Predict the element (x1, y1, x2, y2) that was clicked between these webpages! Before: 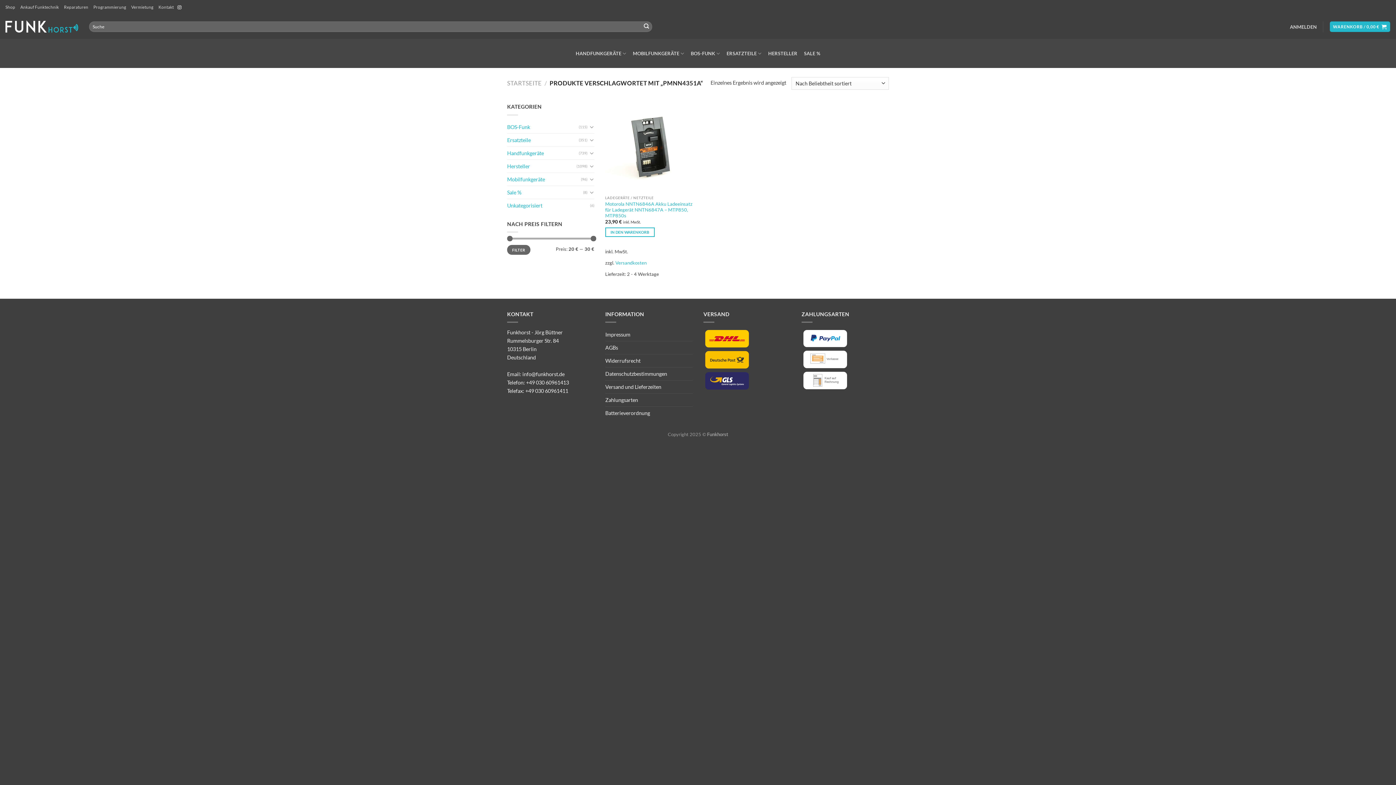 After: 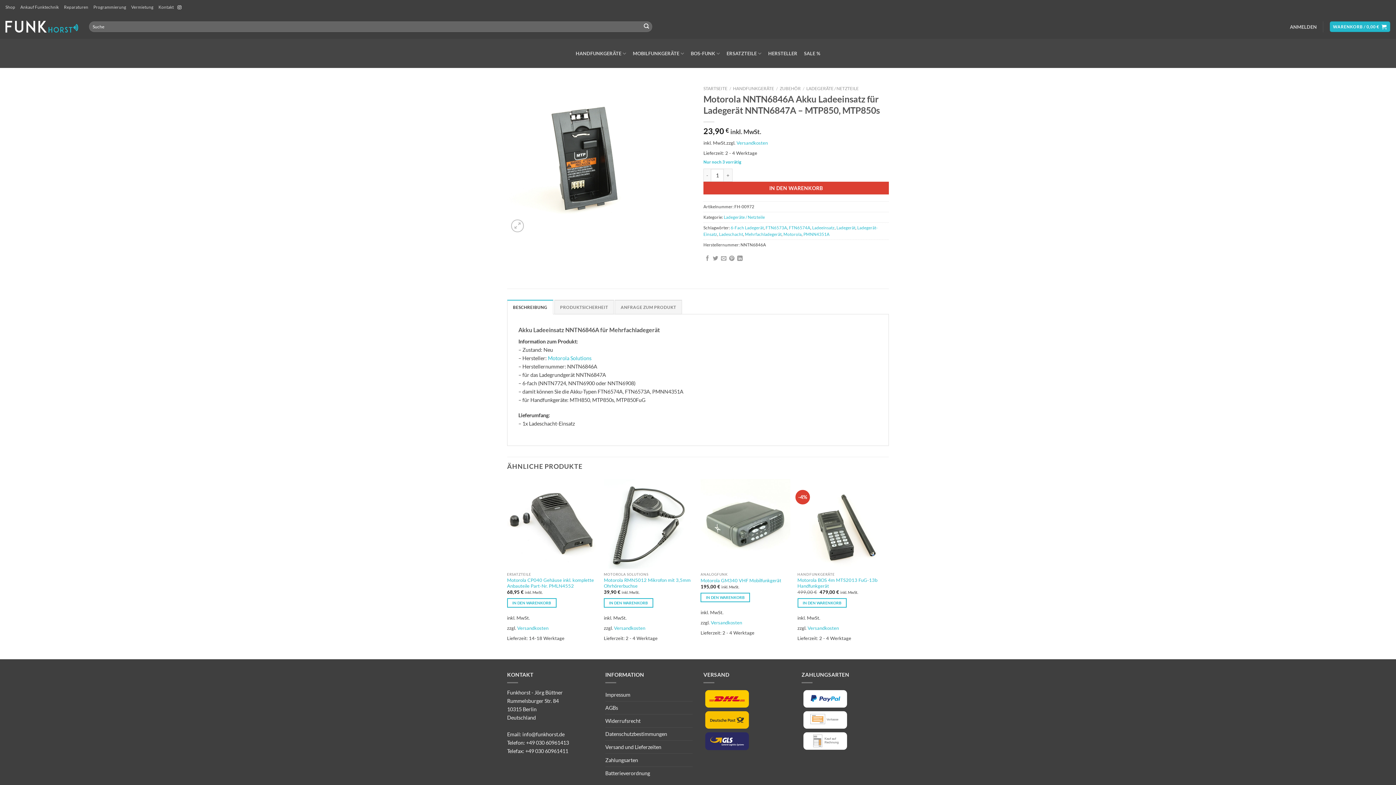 Action: bbox: (605, 102, 695, 192) label: Motorola NNTN6846A Akku Ladeeinsatz für Ladegerät NNTN6847A - MTP850, MTP850s